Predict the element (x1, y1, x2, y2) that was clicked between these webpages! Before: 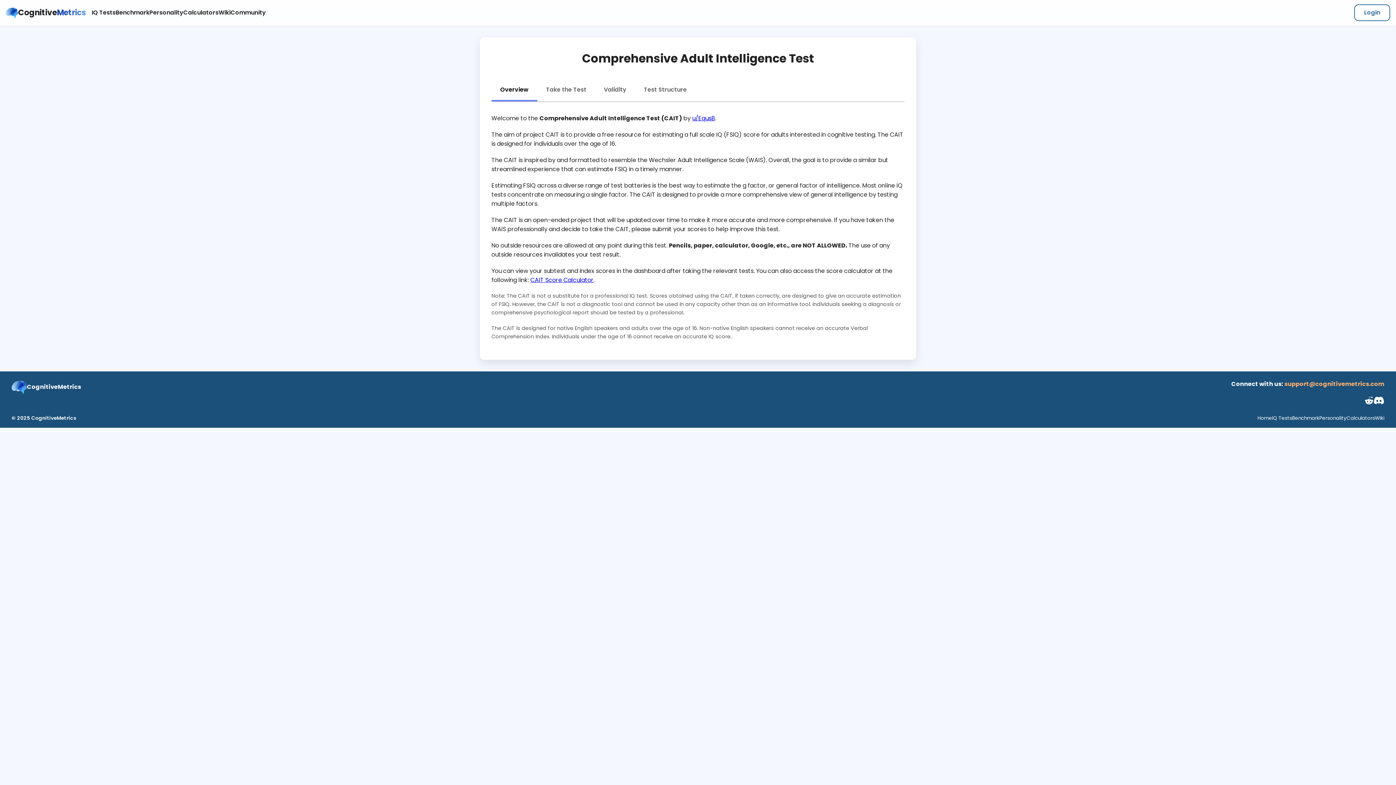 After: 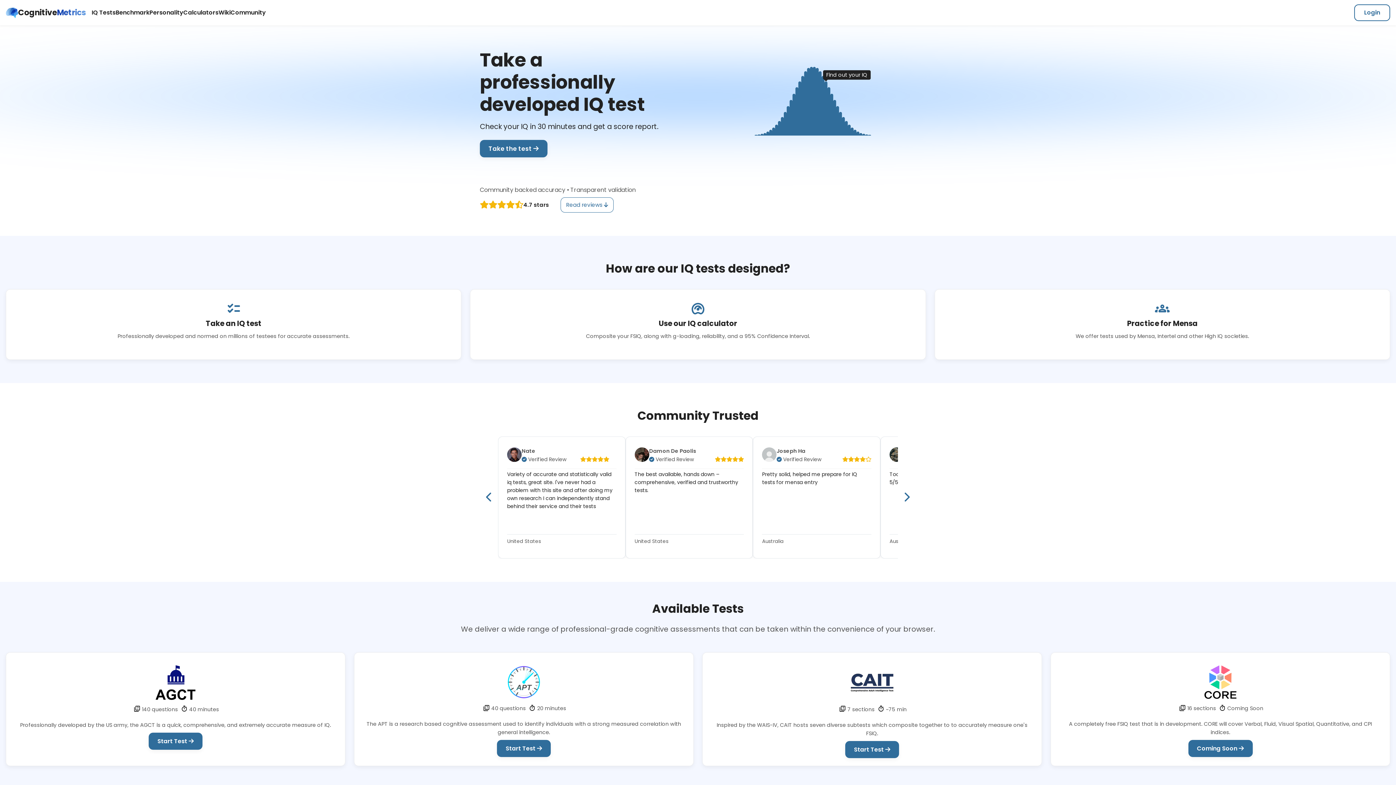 Action: label: CognitiveMetrics bbox: (11, 379, 81, 394)